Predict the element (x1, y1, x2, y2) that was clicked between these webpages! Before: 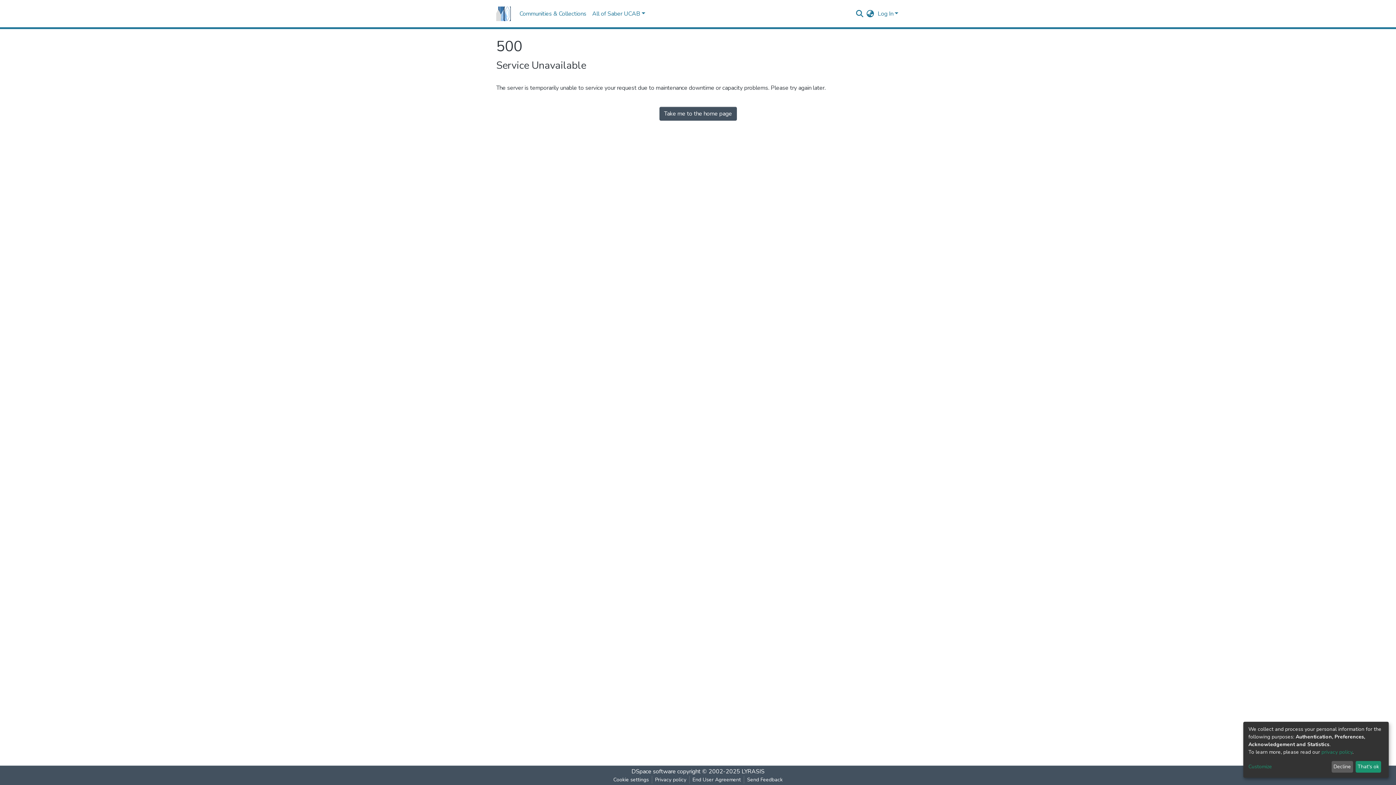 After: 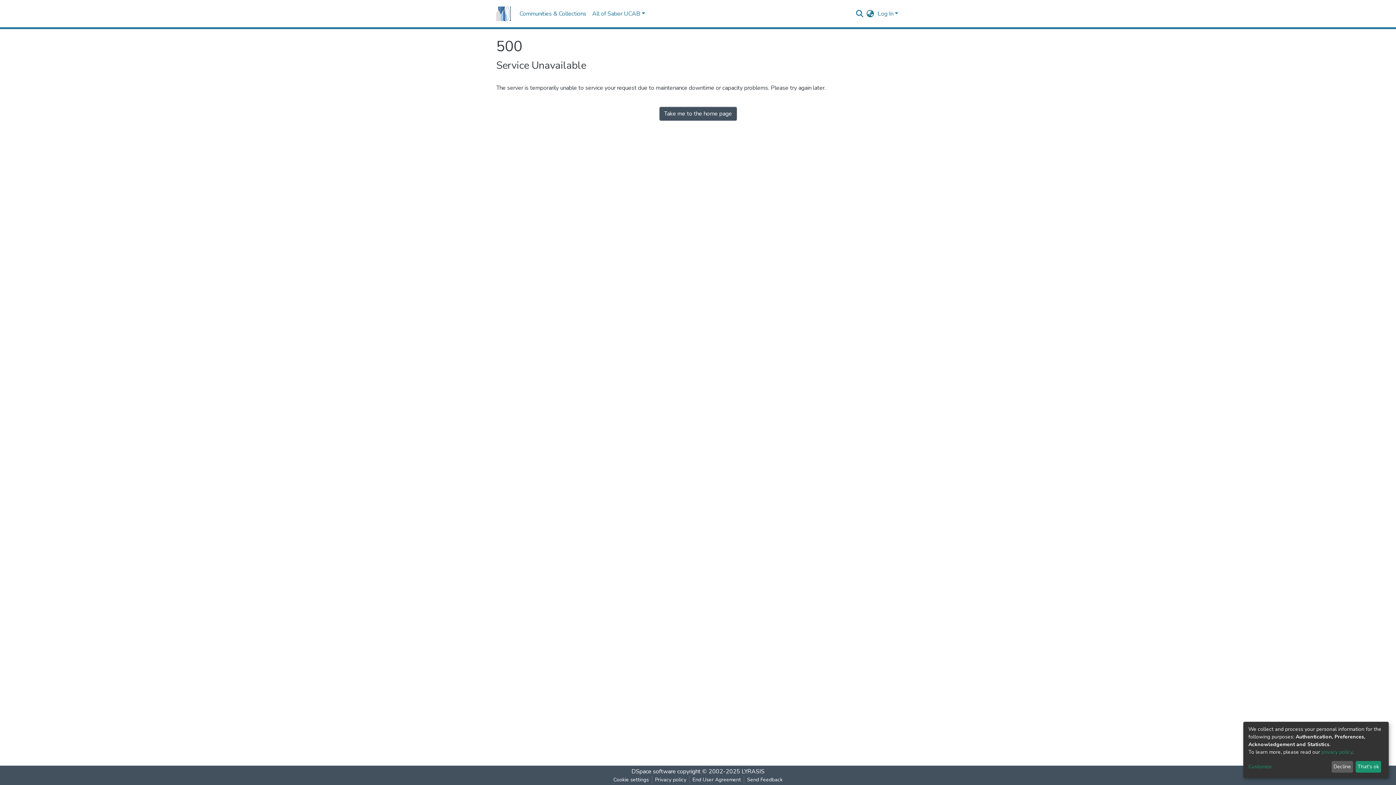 Action: bbox: (496, 4, 510, 22)